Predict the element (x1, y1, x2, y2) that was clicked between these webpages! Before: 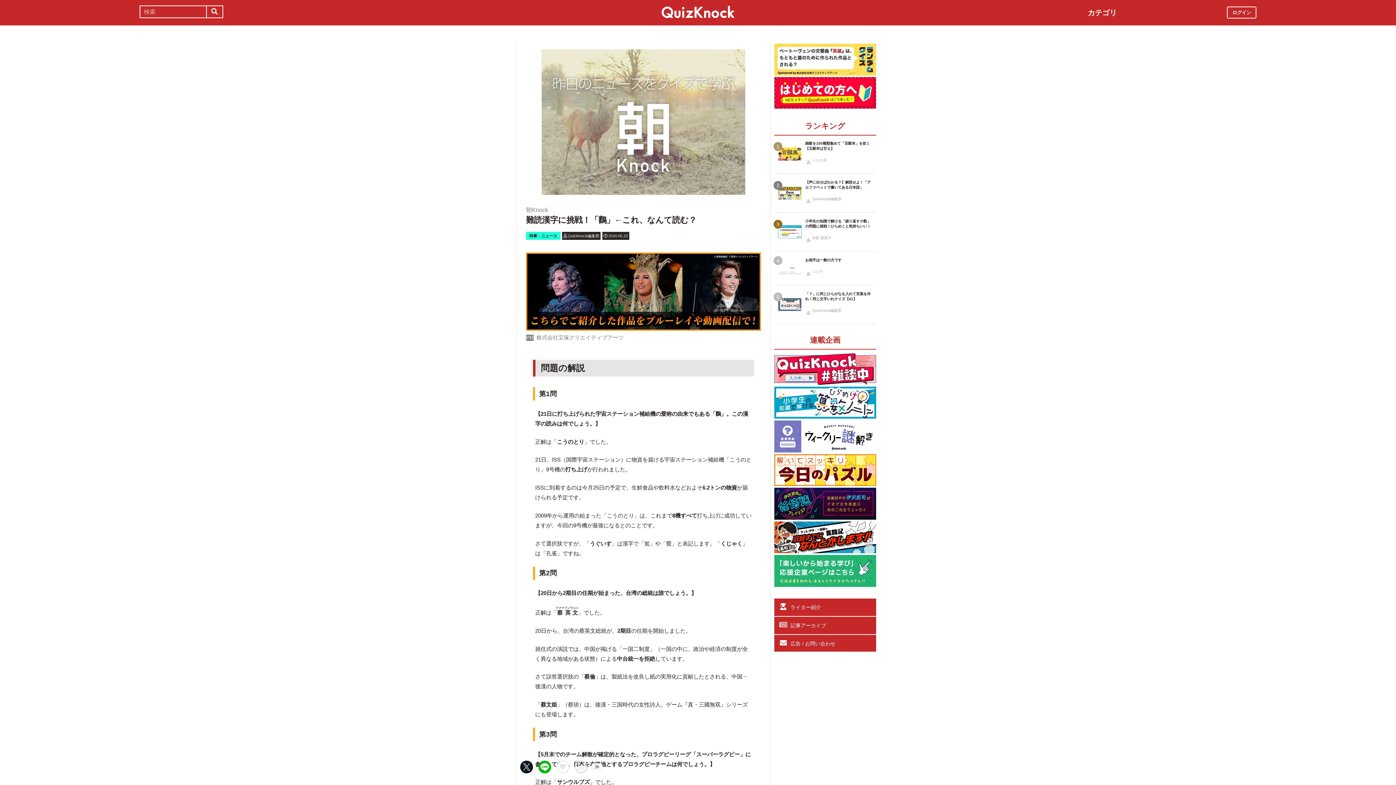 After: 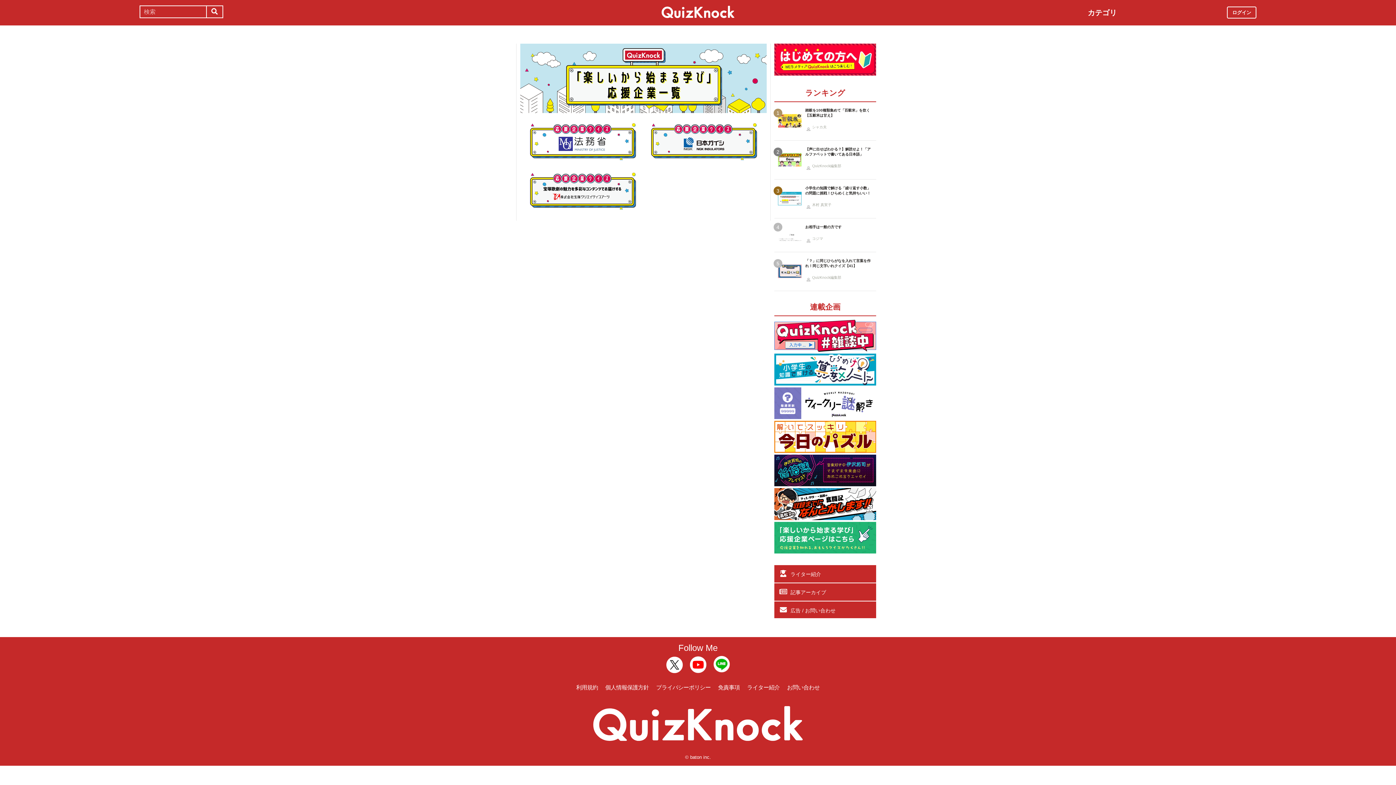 Action: bbox: (774, 580, 876, 586)